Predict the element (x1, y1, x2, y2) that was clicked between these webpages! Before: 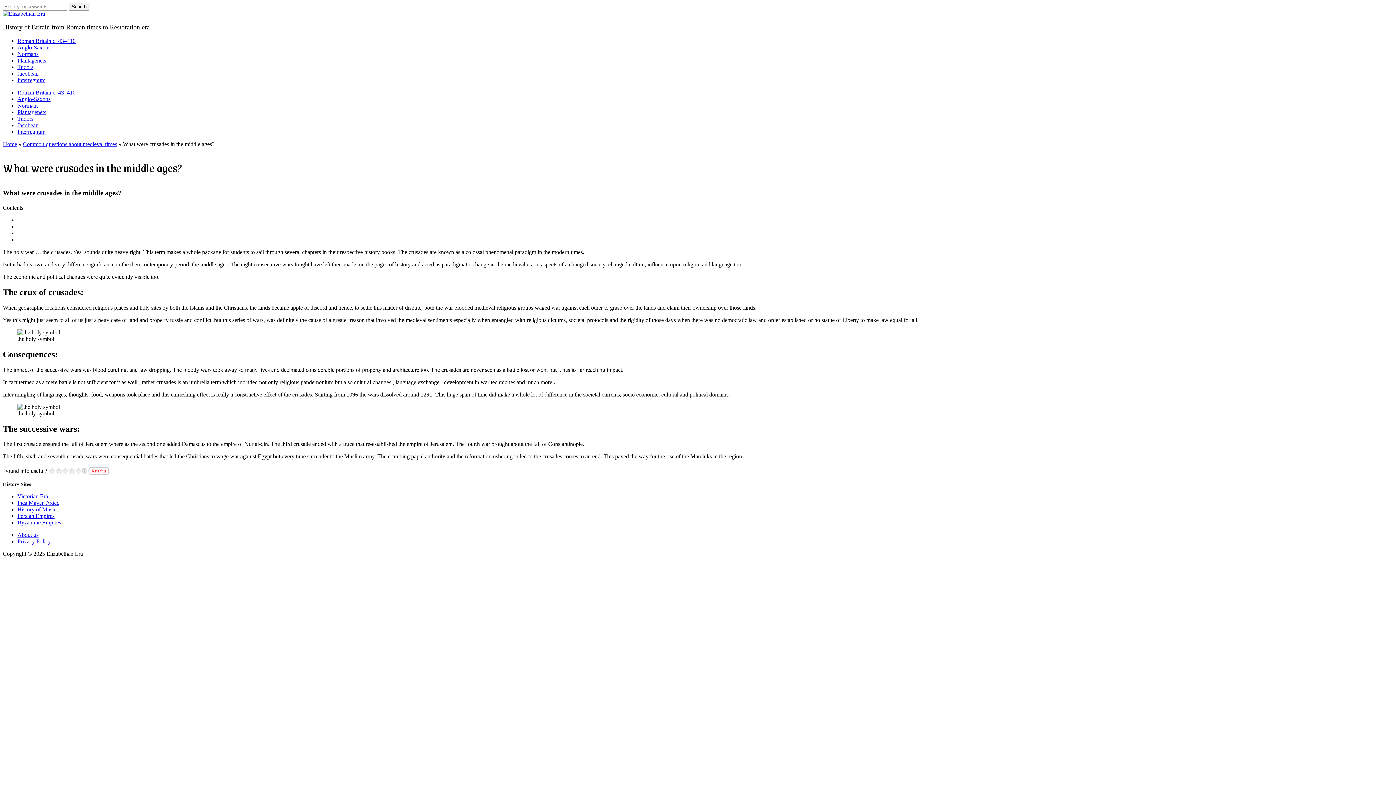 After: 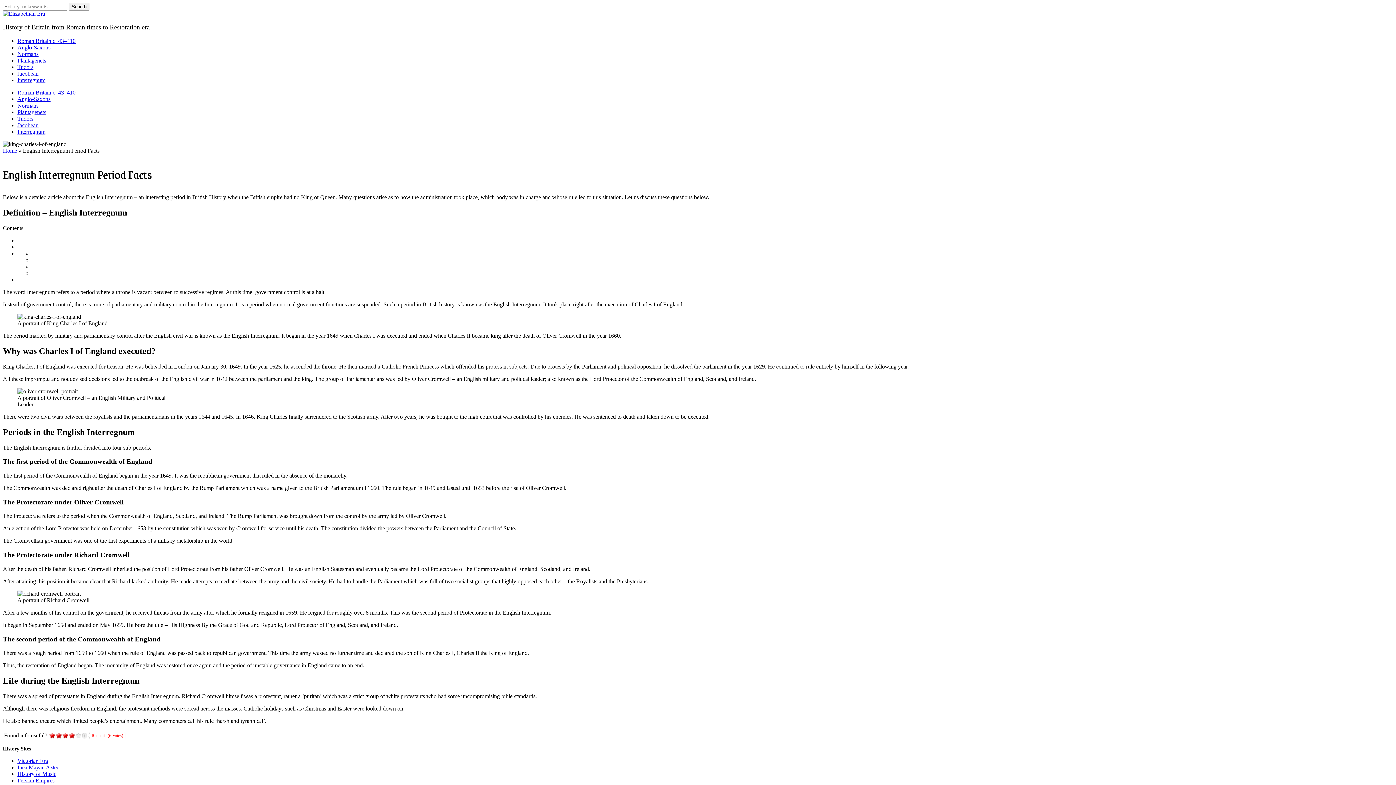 Action: bbox: (17, 77, 45, 83) label: Interregnum